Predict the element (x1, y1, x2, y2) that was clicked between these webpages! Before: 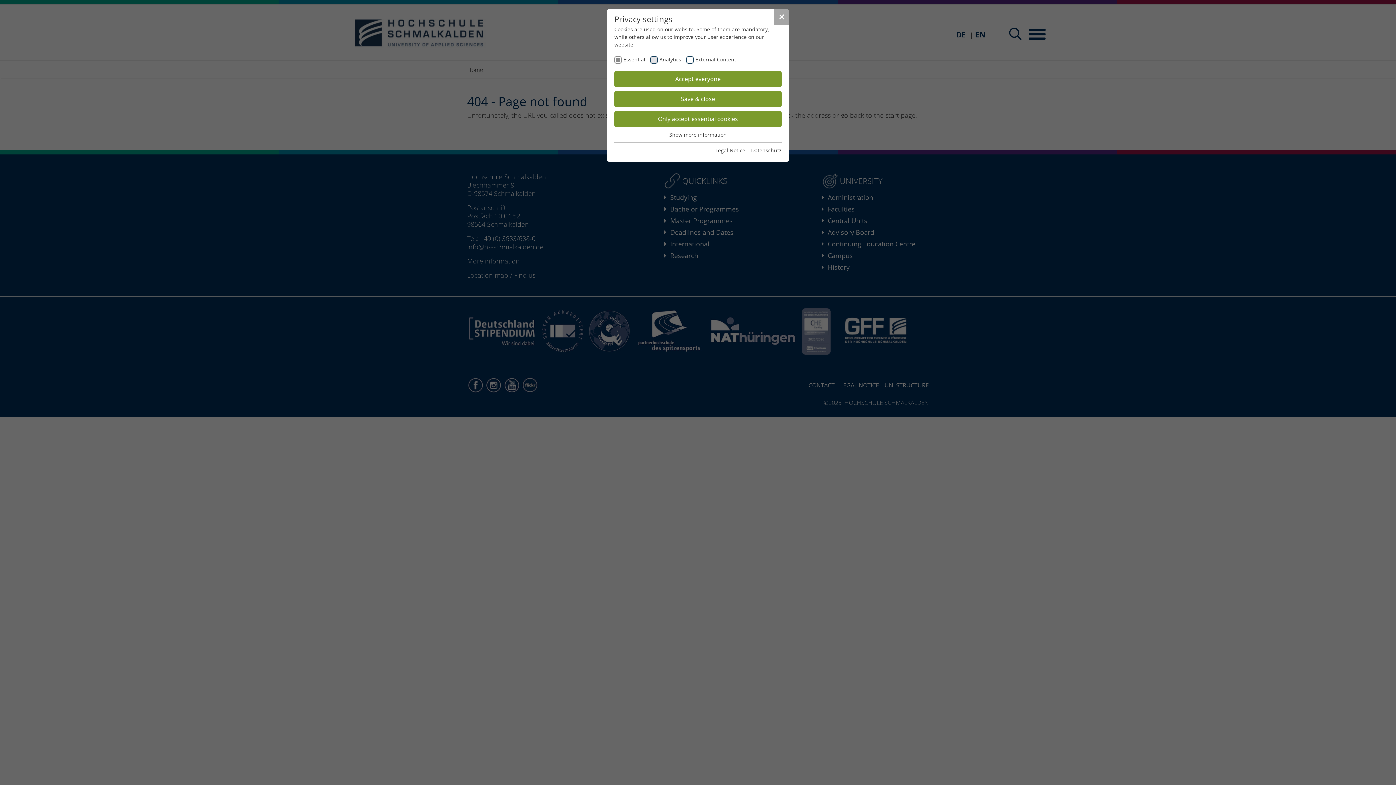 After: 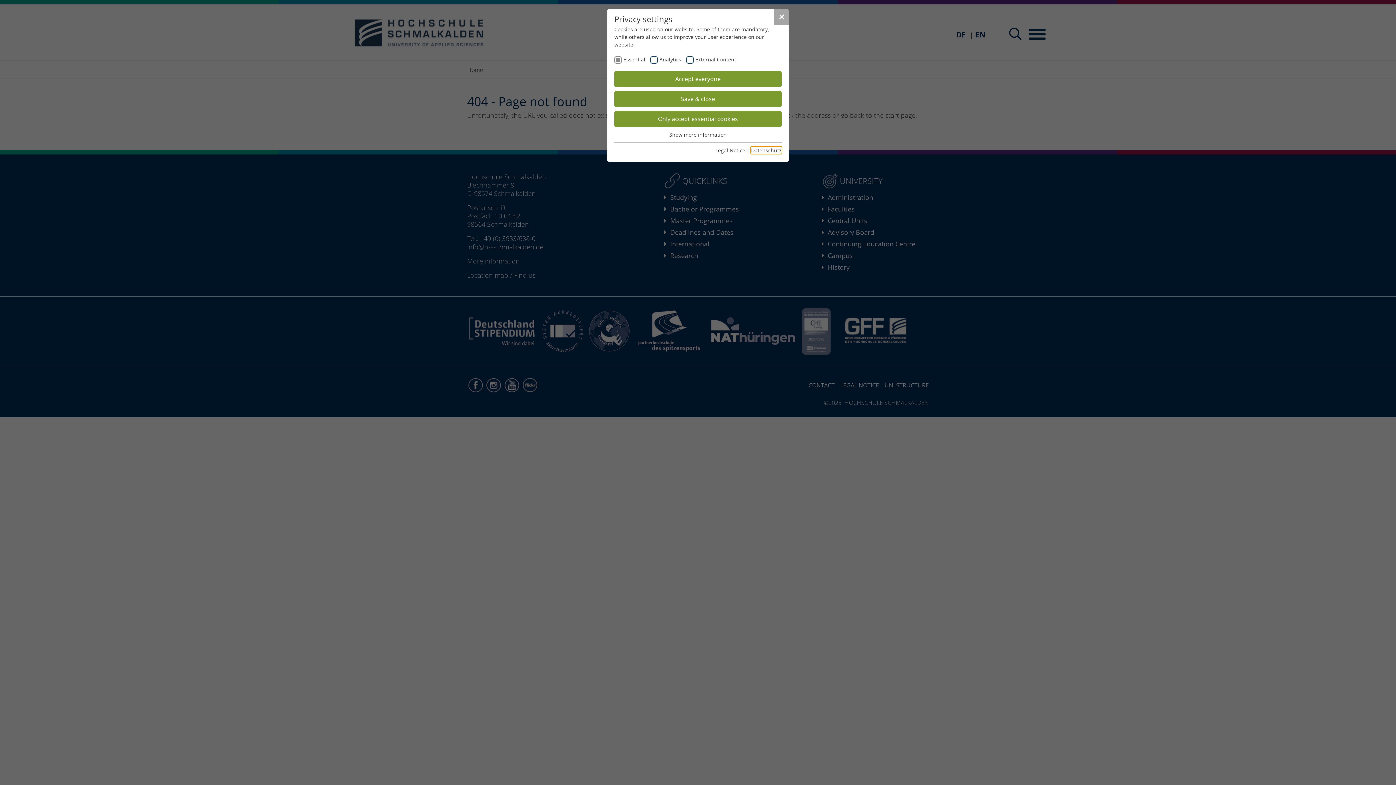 Action: bbox: (751, 147, 781, 153) label: Datenschutz